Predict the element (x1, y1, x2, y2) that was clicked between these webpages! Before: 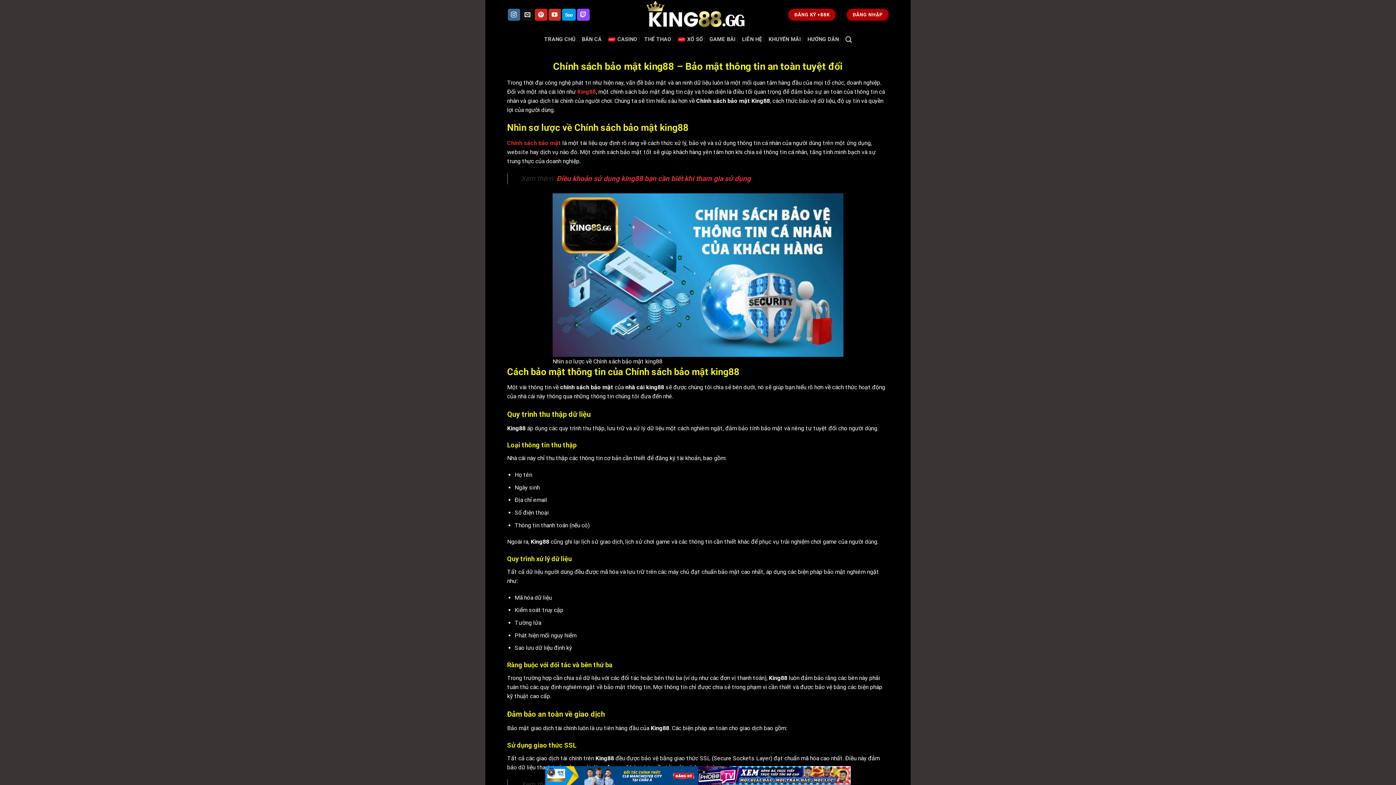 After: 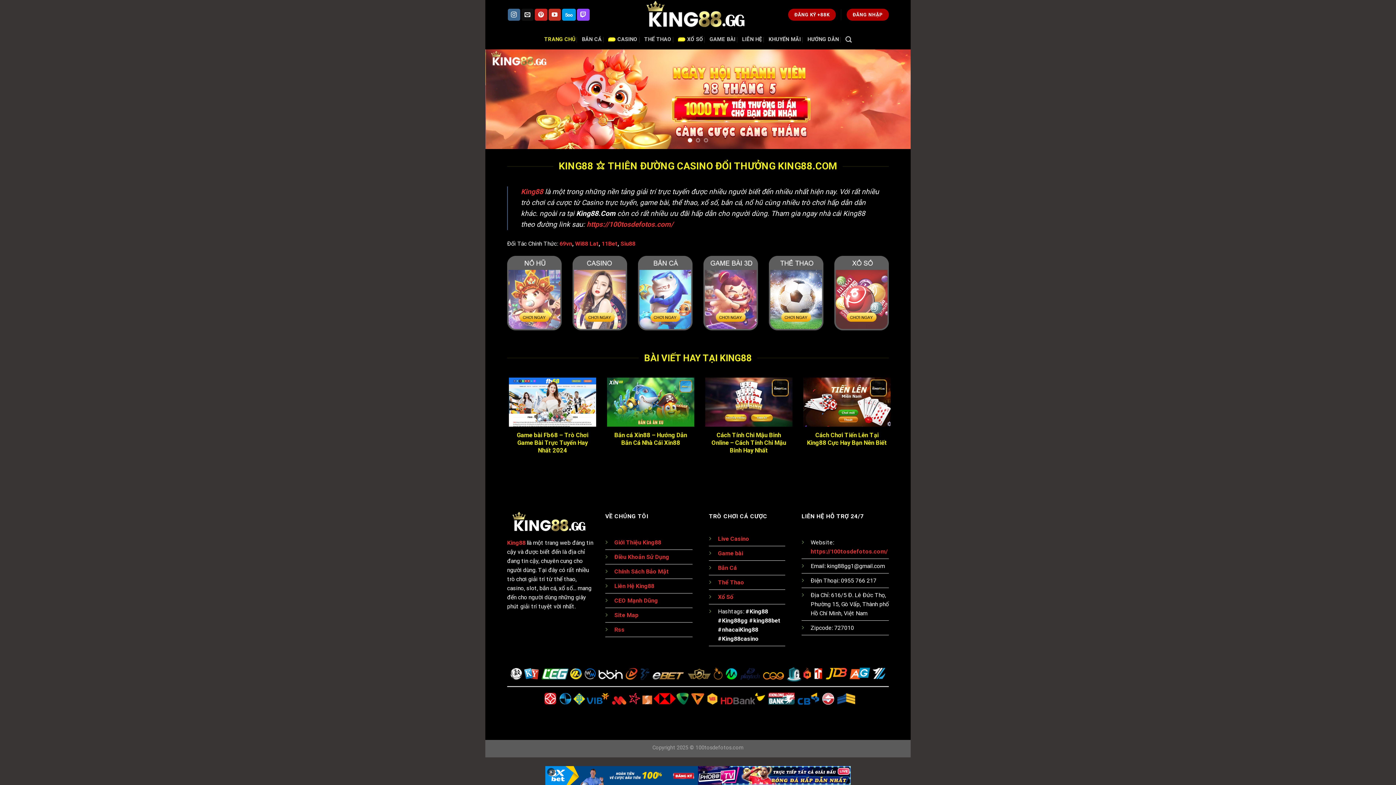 Action: bbox: (639, 0, 756, 28)